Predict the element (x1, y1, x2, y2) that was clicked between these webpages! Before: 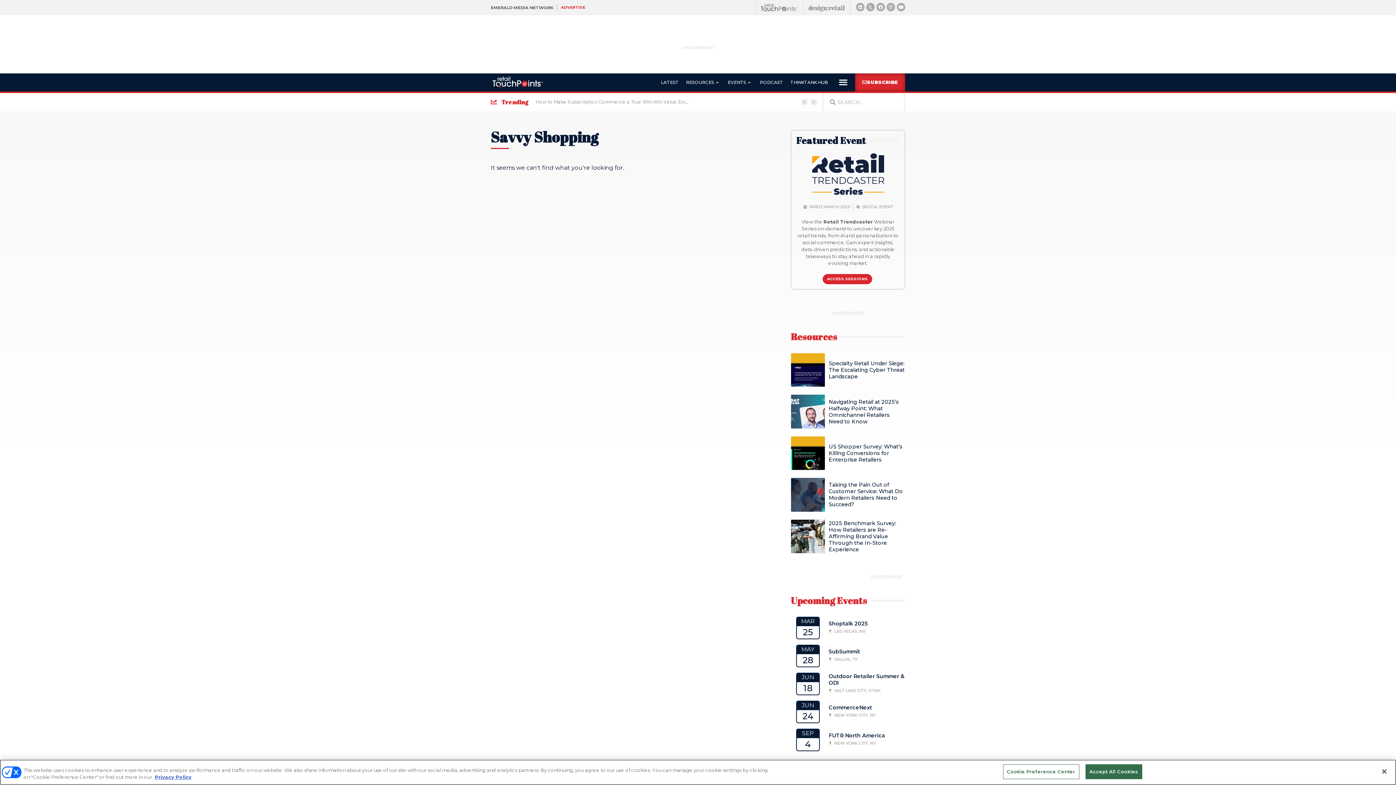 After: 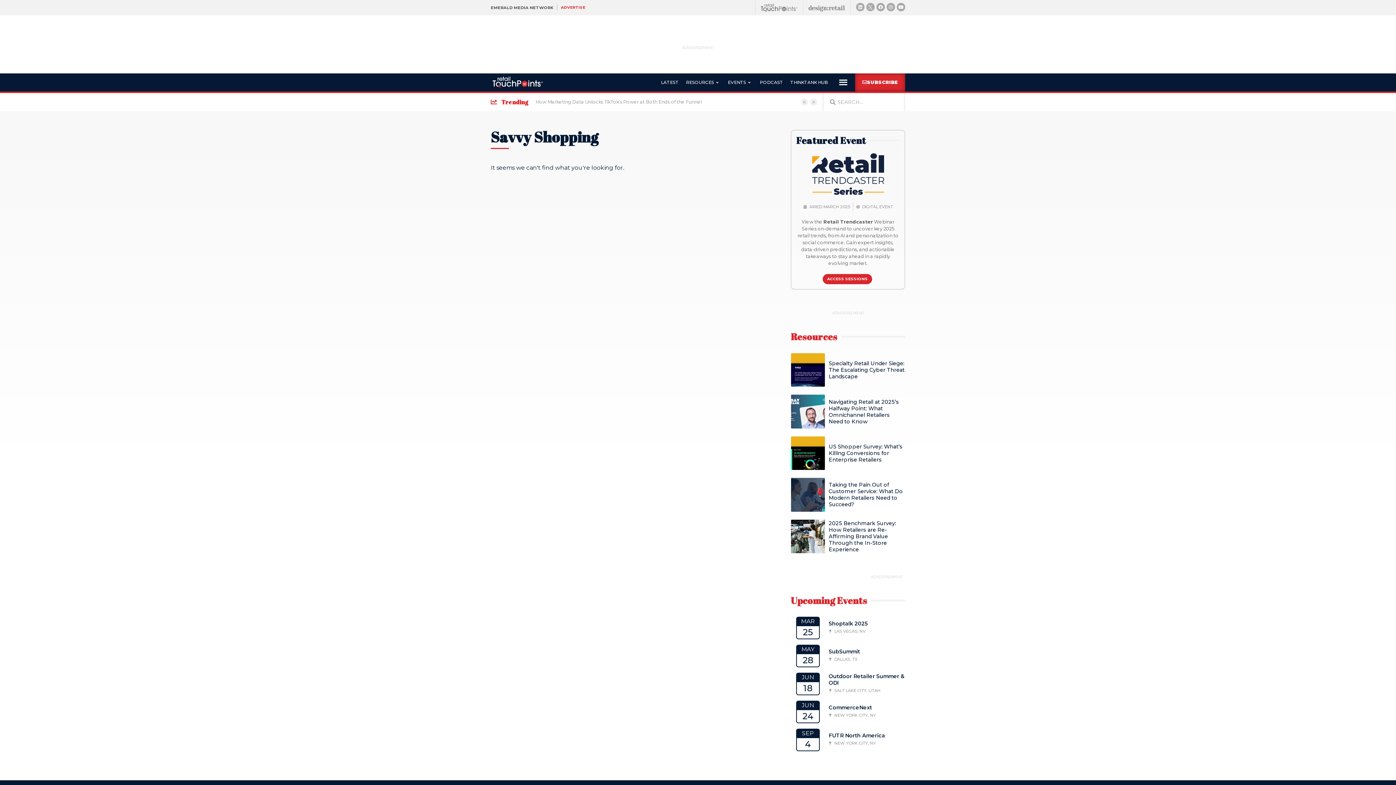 Action: label: Close bbox: (1376, 764, 1392, 780)